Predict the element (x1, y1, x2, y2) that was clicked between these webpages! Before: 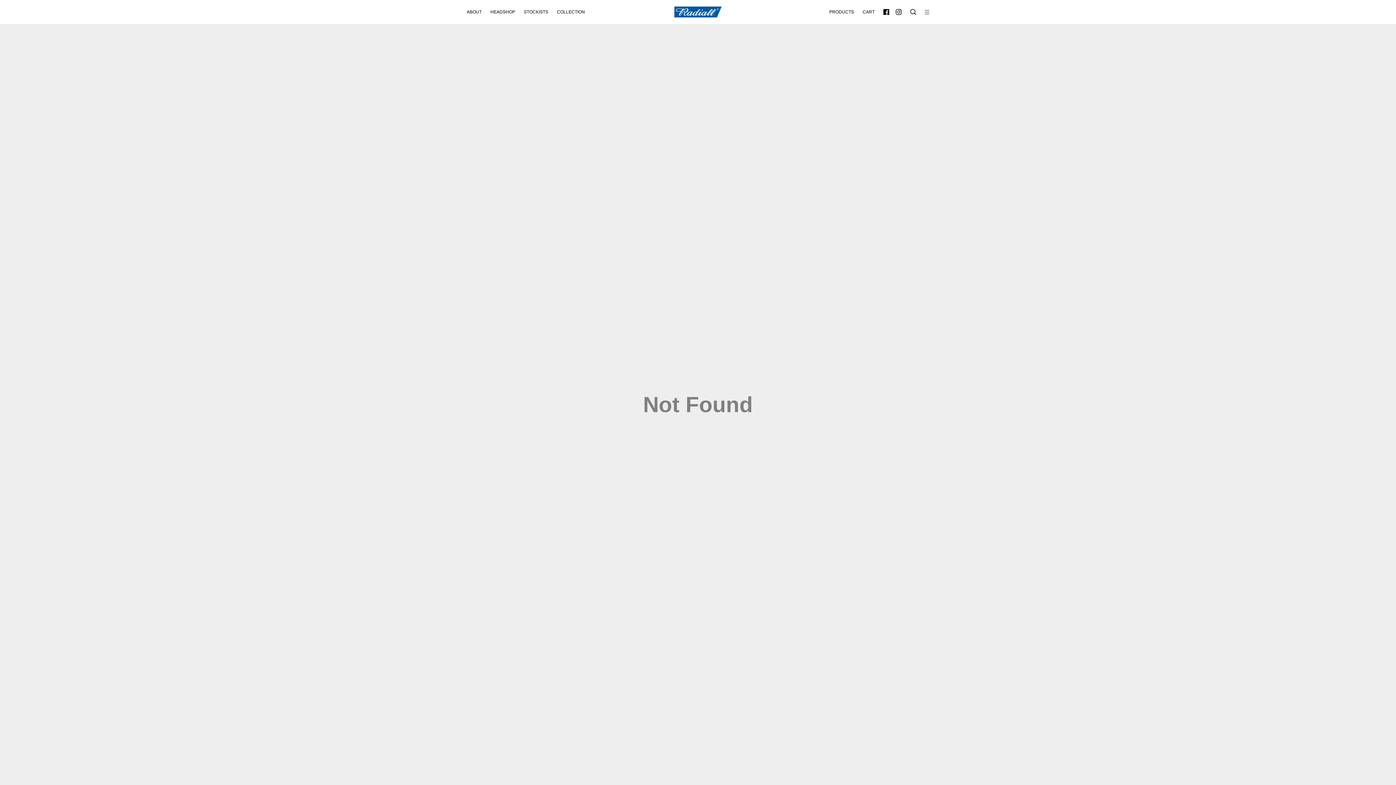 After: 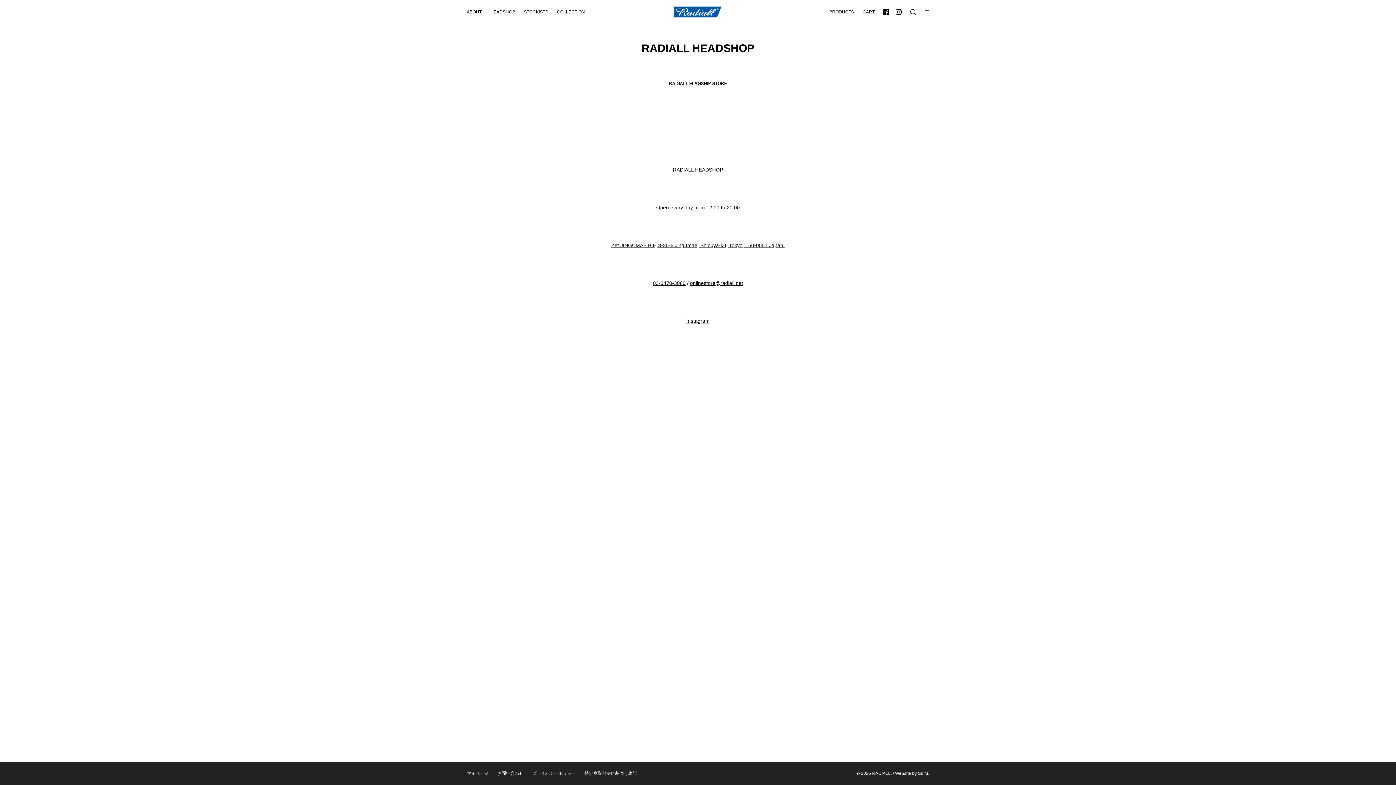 Action: label: HEADSHOP bbox: (490, 9, 515, 14)